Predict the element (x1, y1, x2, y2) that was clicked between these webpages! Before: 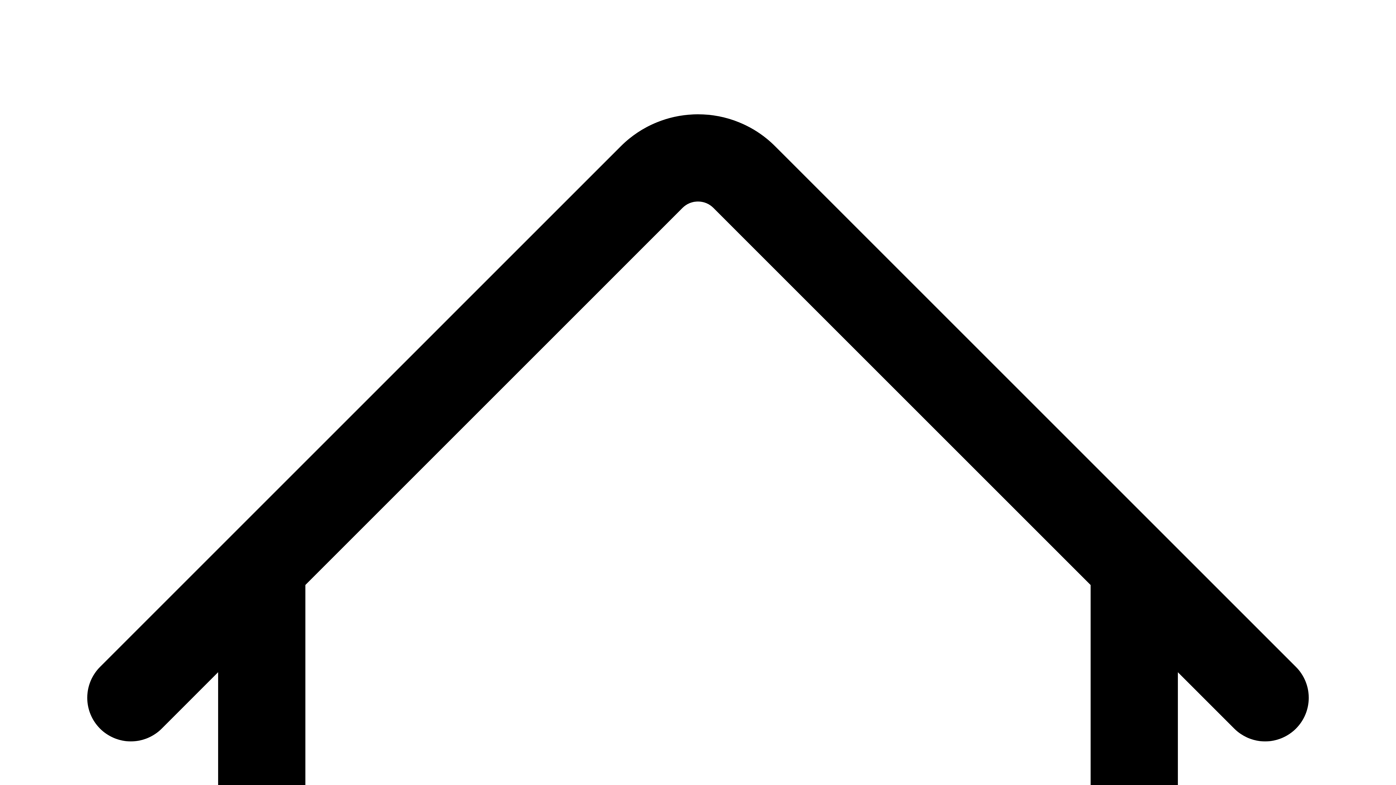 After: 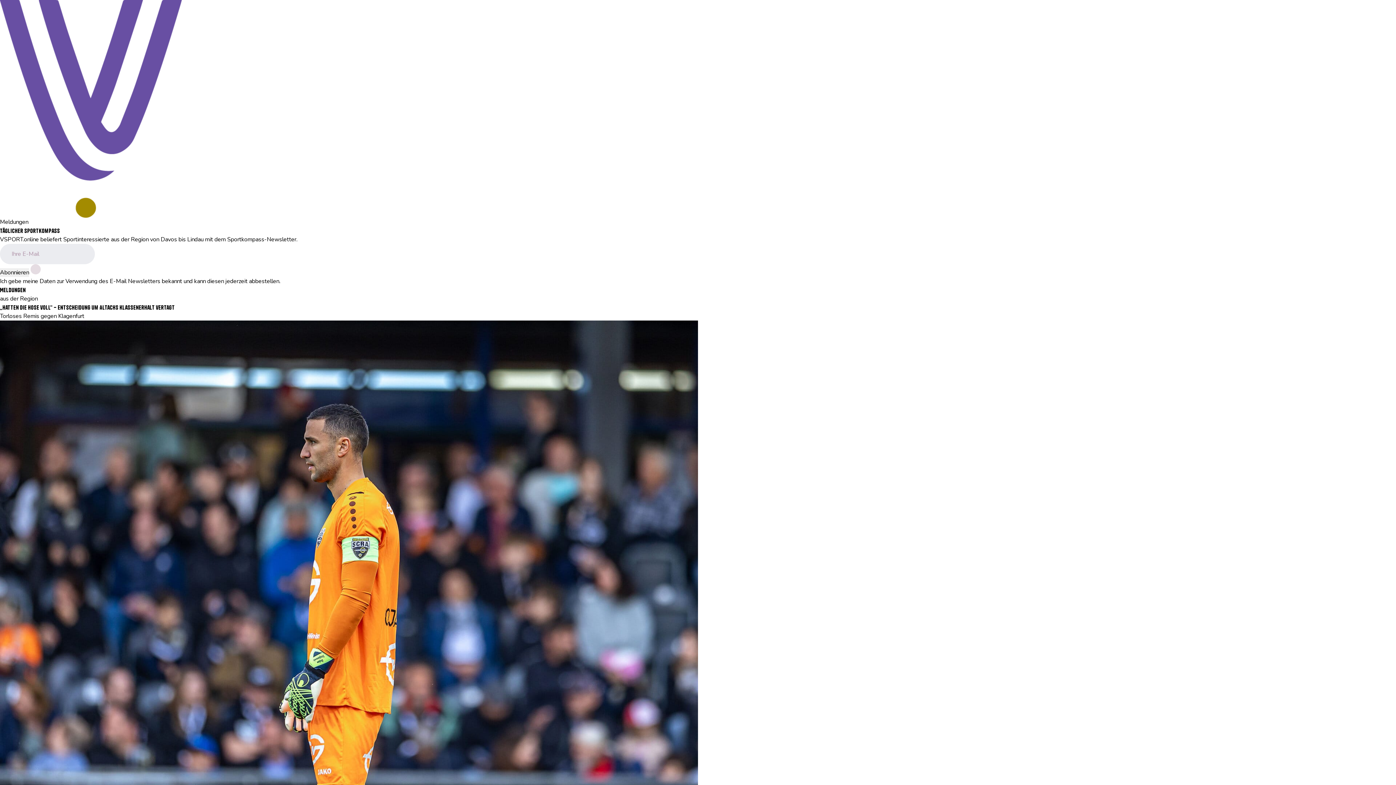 Action: bbox: (0, 0, 1396, 1396)